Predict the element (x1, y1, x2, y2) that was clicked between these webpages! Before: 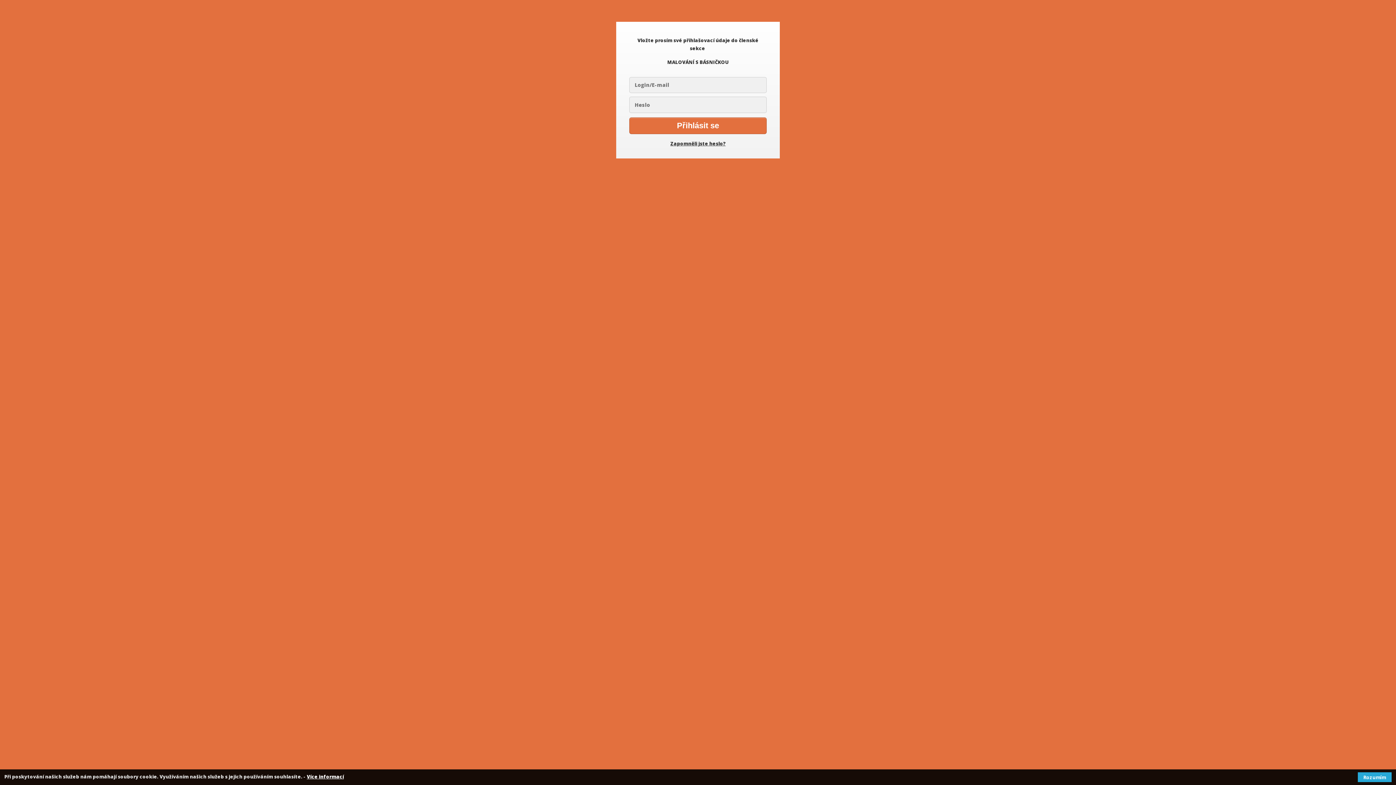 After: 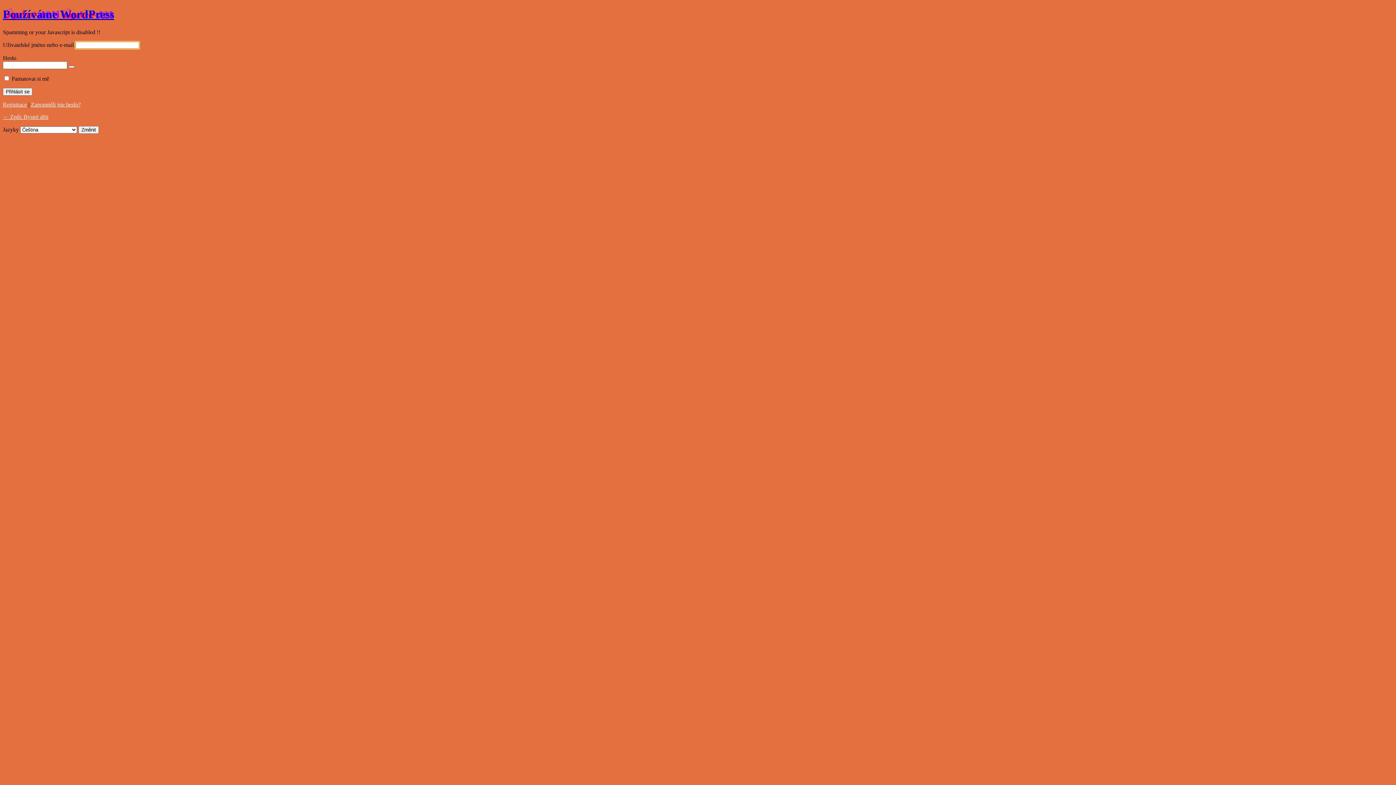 Action: label: Přihlásit se bbox: (629, 117, 766, 134)